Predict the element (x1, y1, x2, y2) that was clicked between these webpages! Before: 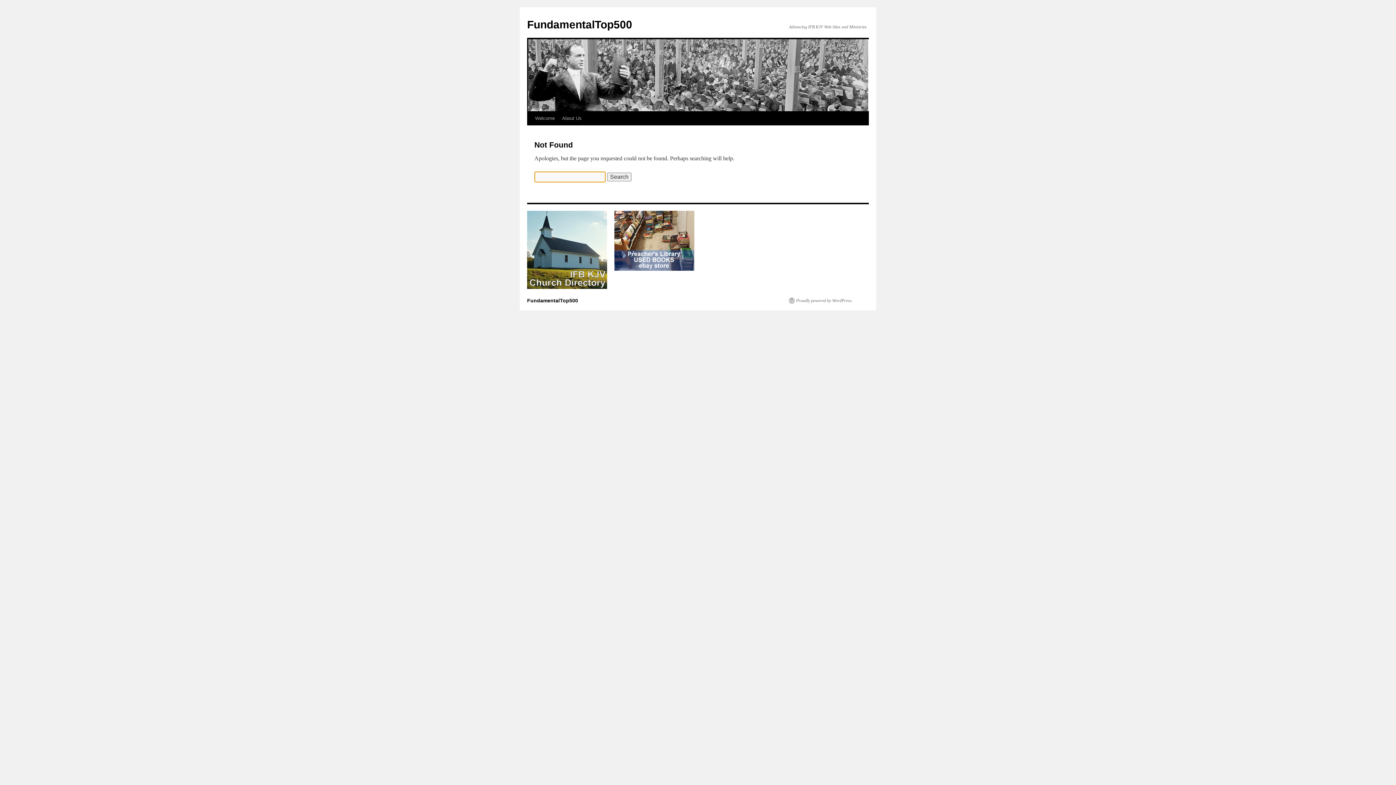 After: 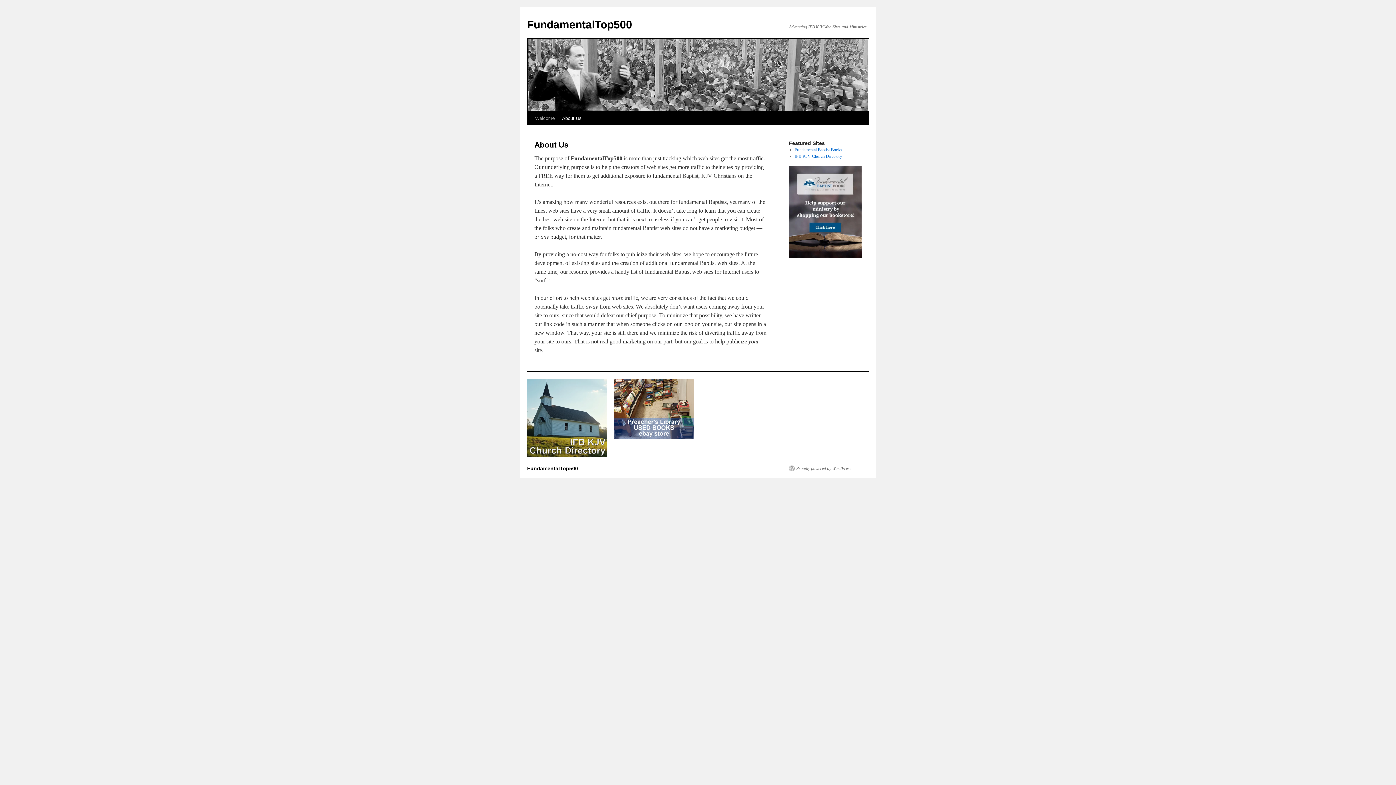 Action: label: About Us bbox: (558, 111, 585, 125)